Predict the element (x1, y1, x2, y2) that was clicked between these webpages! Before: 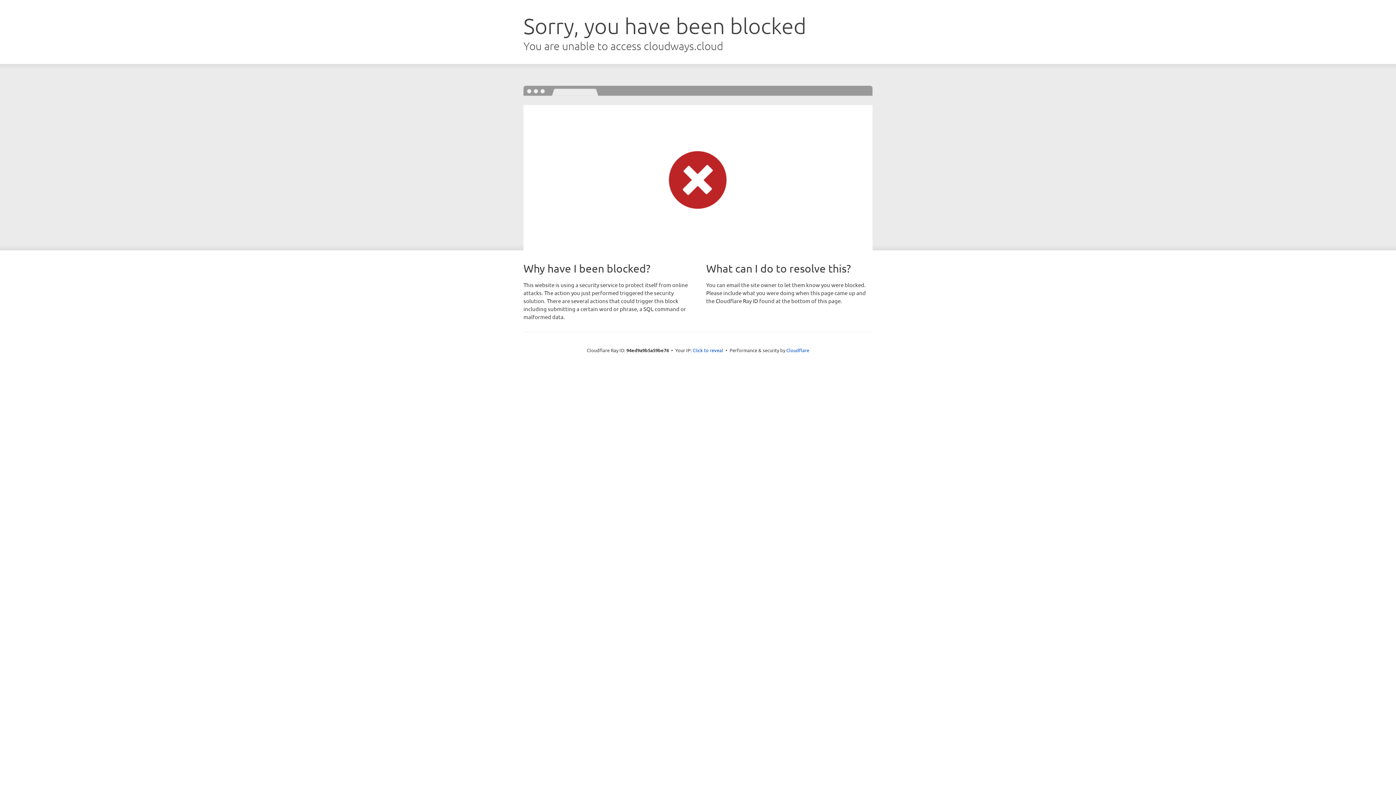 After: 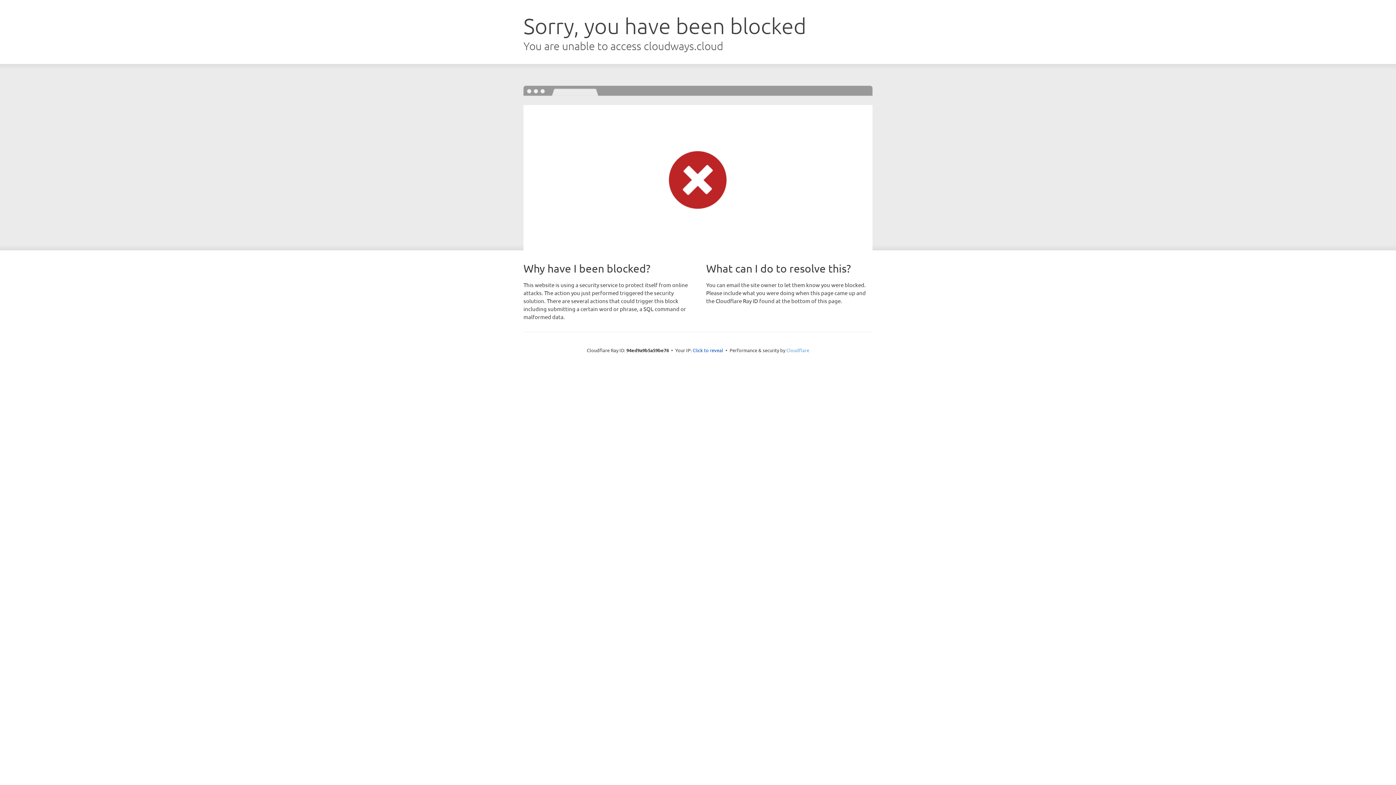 Action: bbox: (786, 347, 809, 353) label: Cloudflare